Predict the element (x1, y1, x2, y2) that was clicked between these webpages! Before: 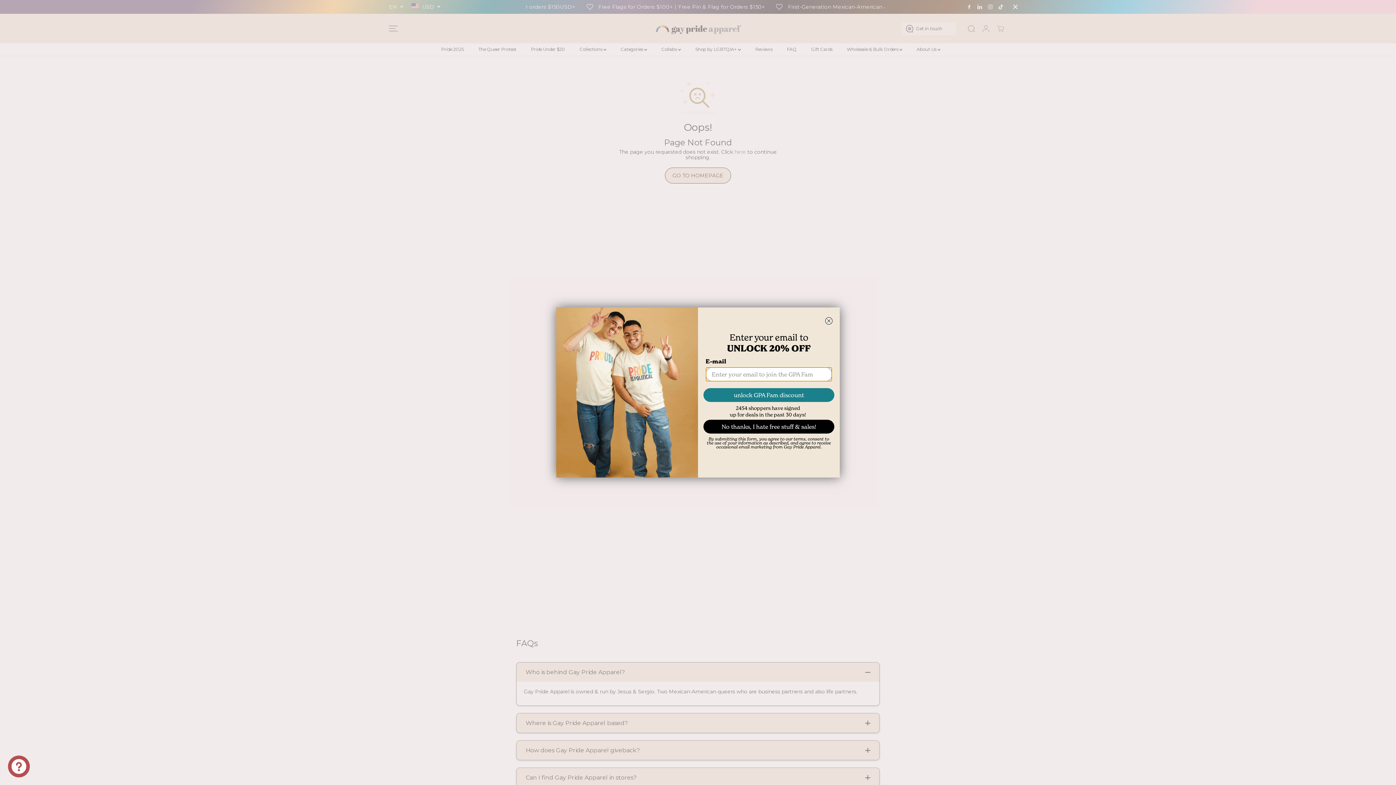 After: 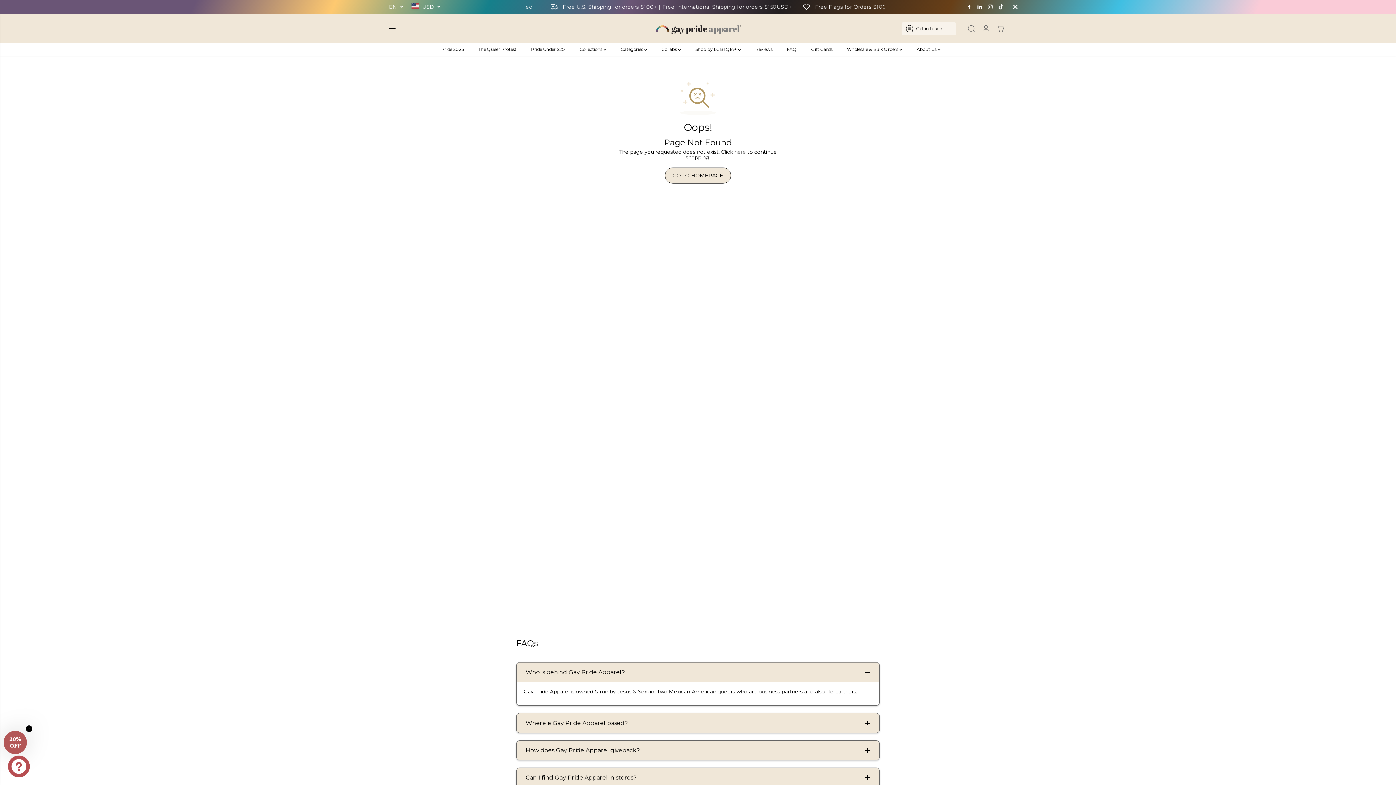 Action: label: No thanks, I hate free stuff & sales! bbox: (703, 420, 834, 433)